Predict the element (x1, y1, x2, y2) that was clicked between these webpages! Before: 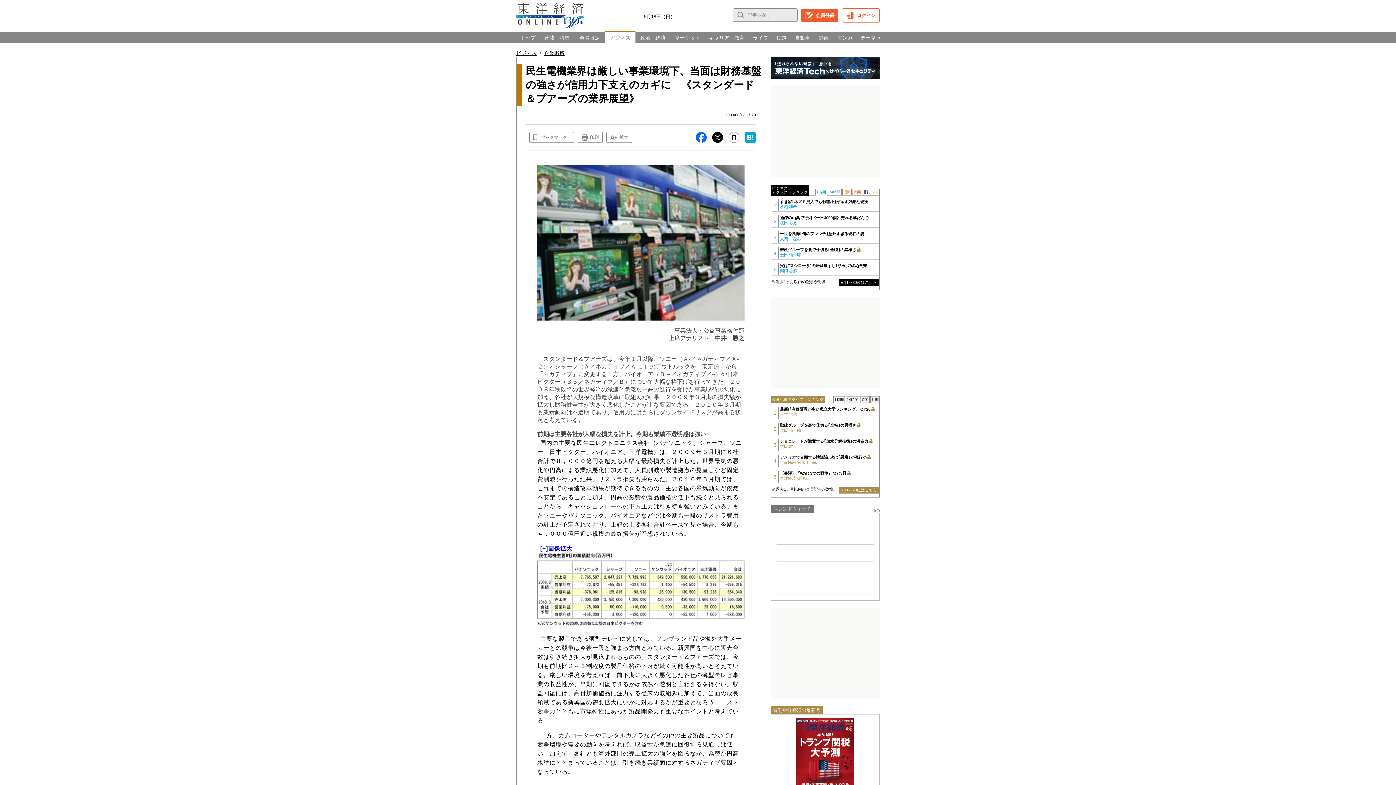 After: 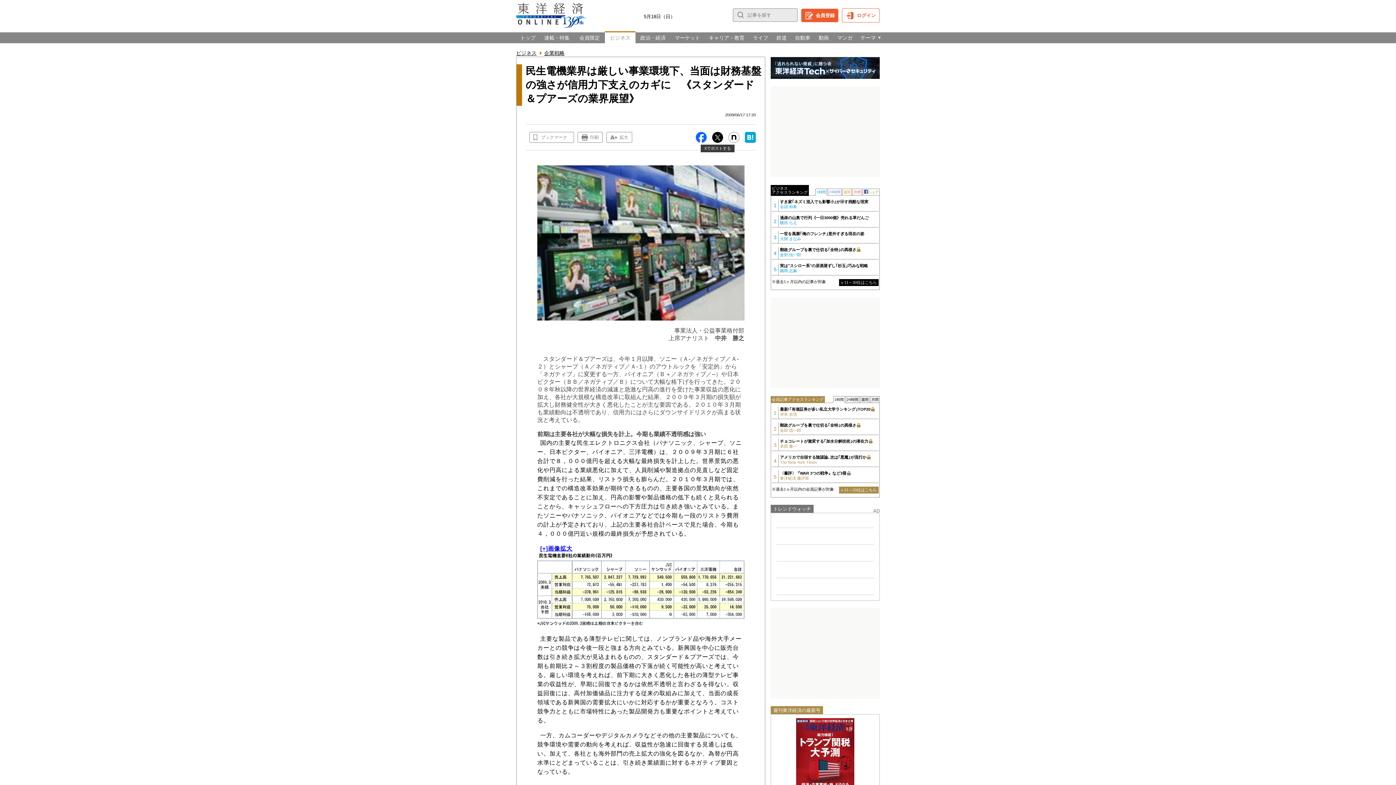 Action: bbox: (712, 132, 723, 142)